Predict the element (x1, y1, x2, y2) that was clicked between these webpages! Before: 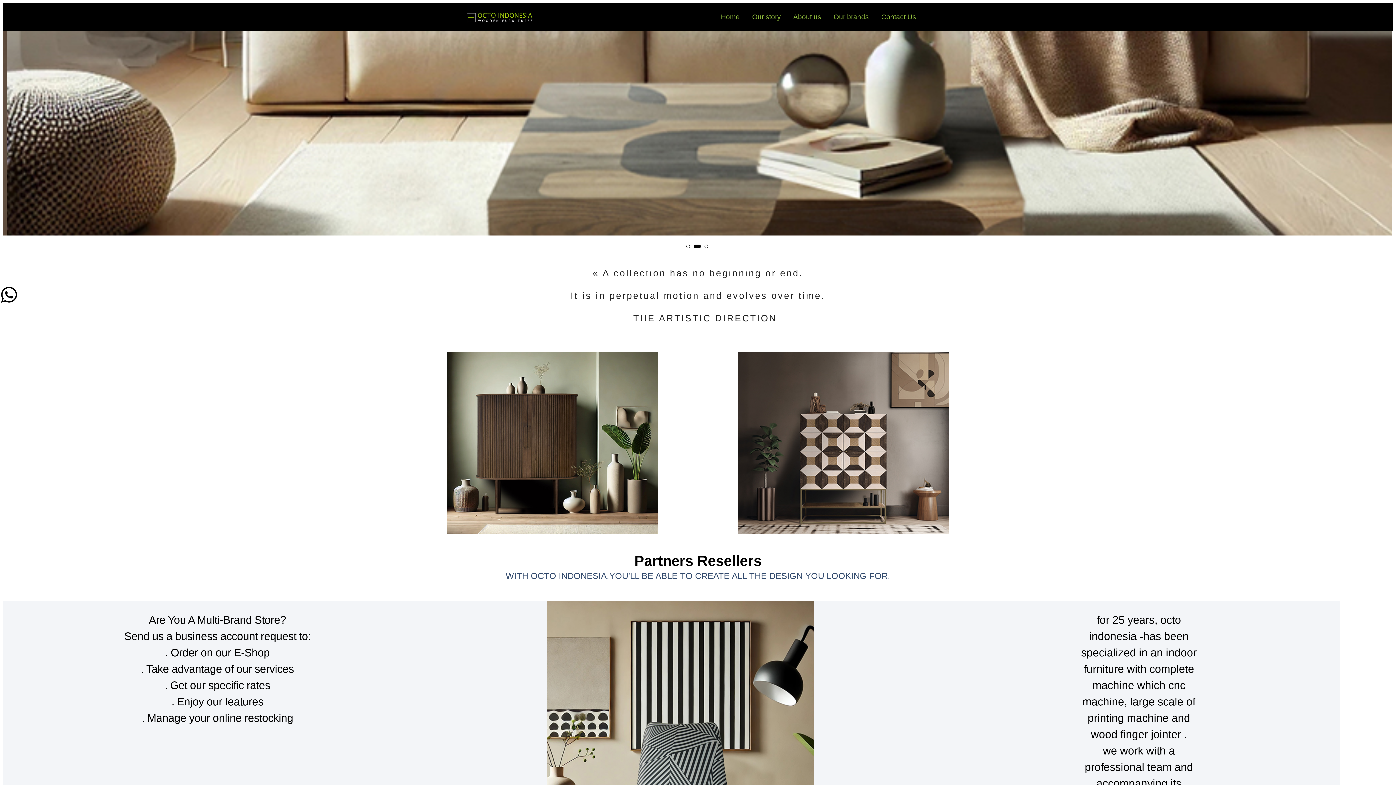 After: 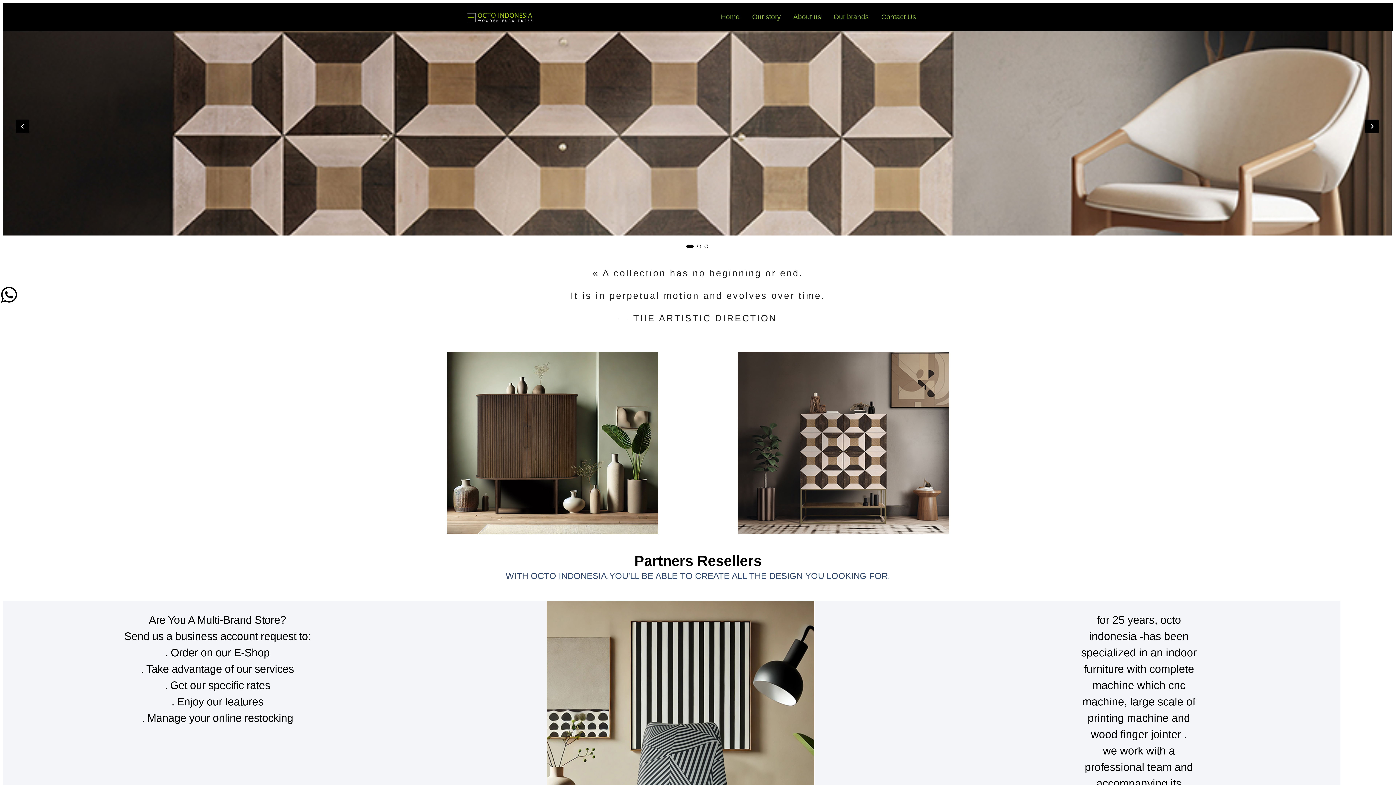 Action: bbox: (686, 244, 693, 248)